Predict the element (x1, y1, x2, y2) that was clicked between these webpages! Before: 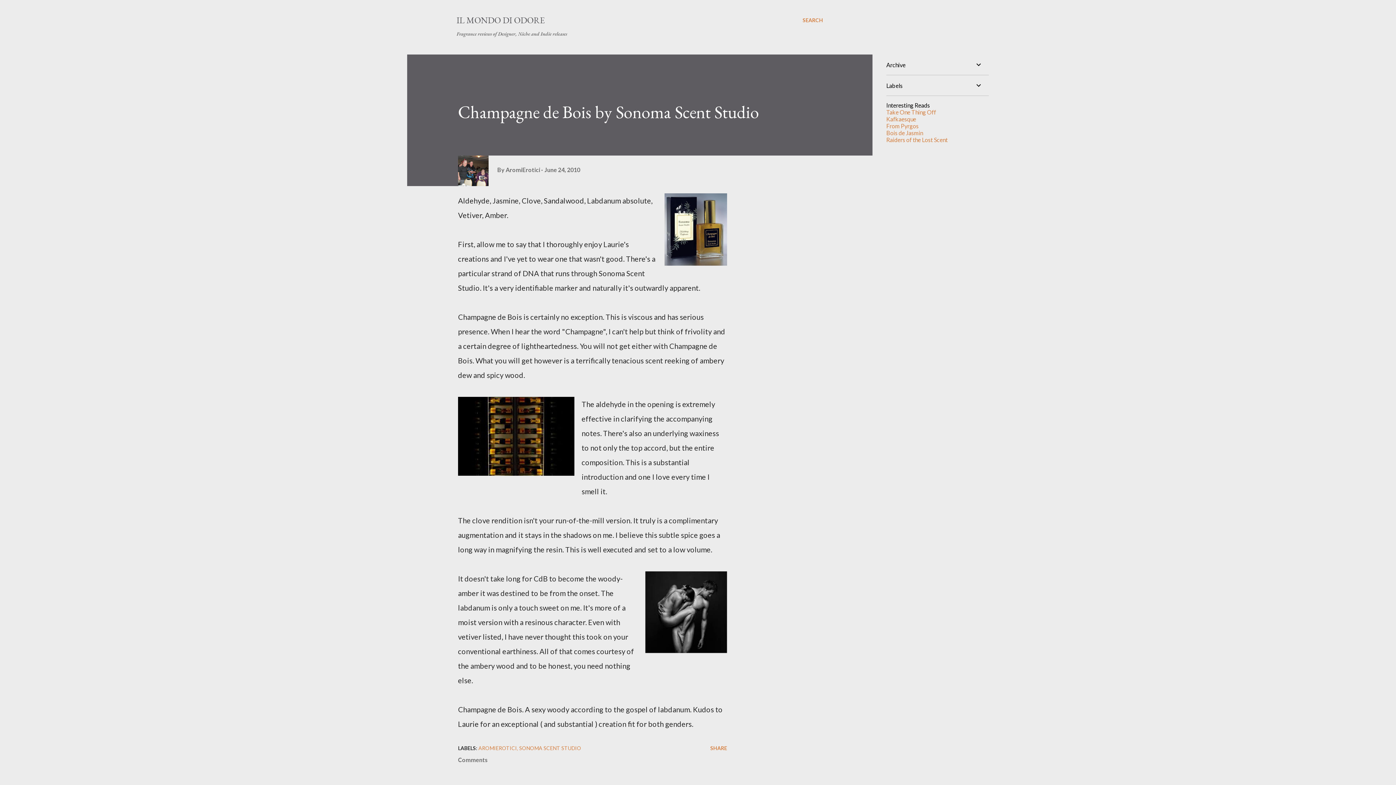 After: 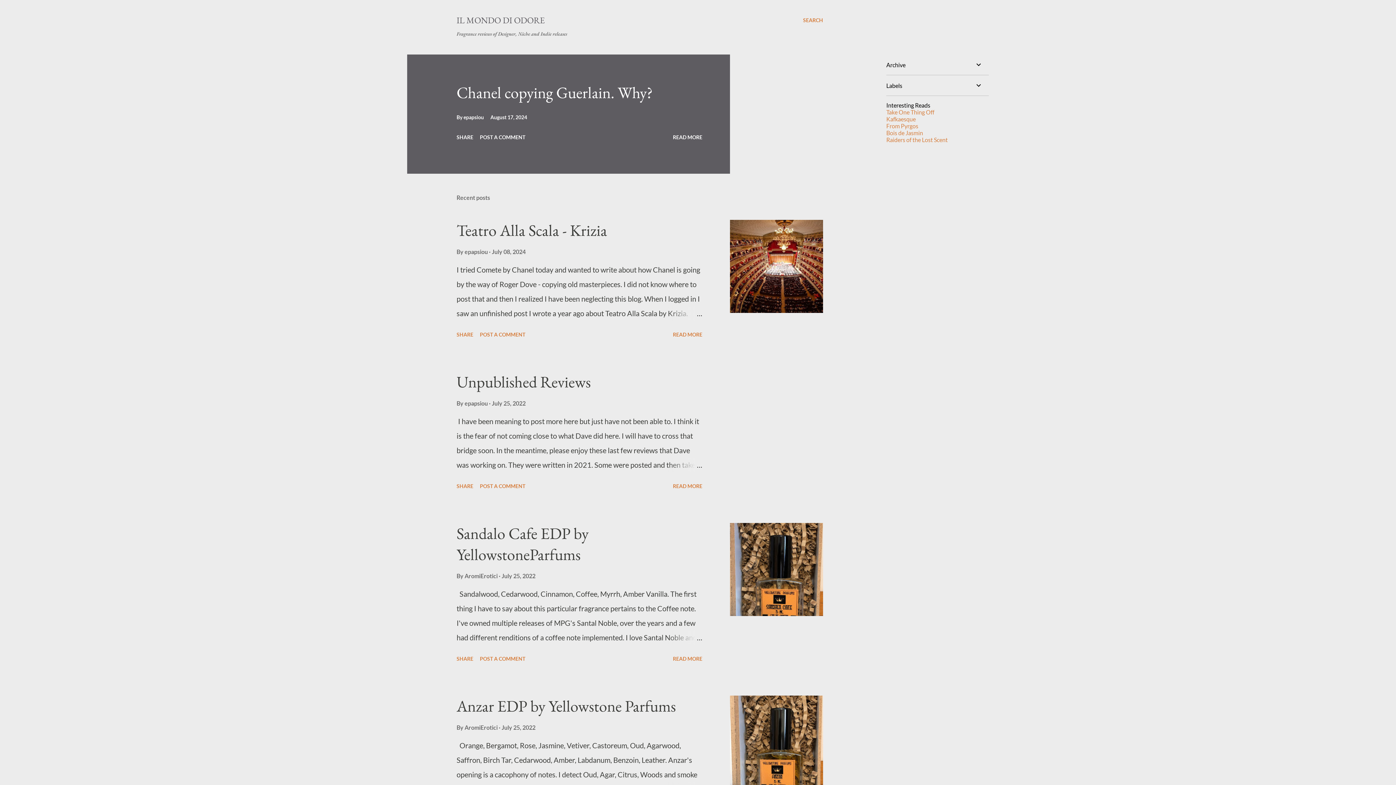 Action: label: IL MONDO DI ODORE bbox: (456, 14, 544, 25)